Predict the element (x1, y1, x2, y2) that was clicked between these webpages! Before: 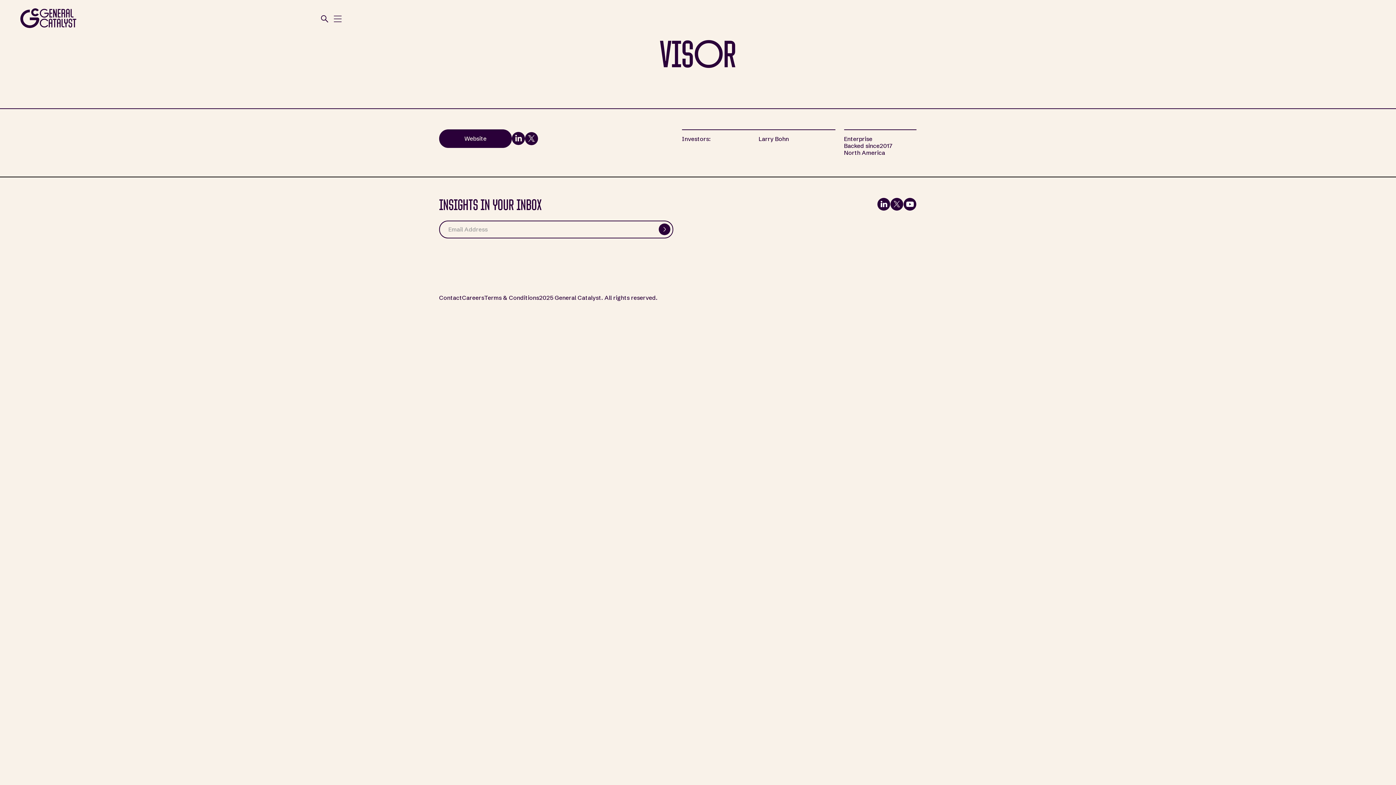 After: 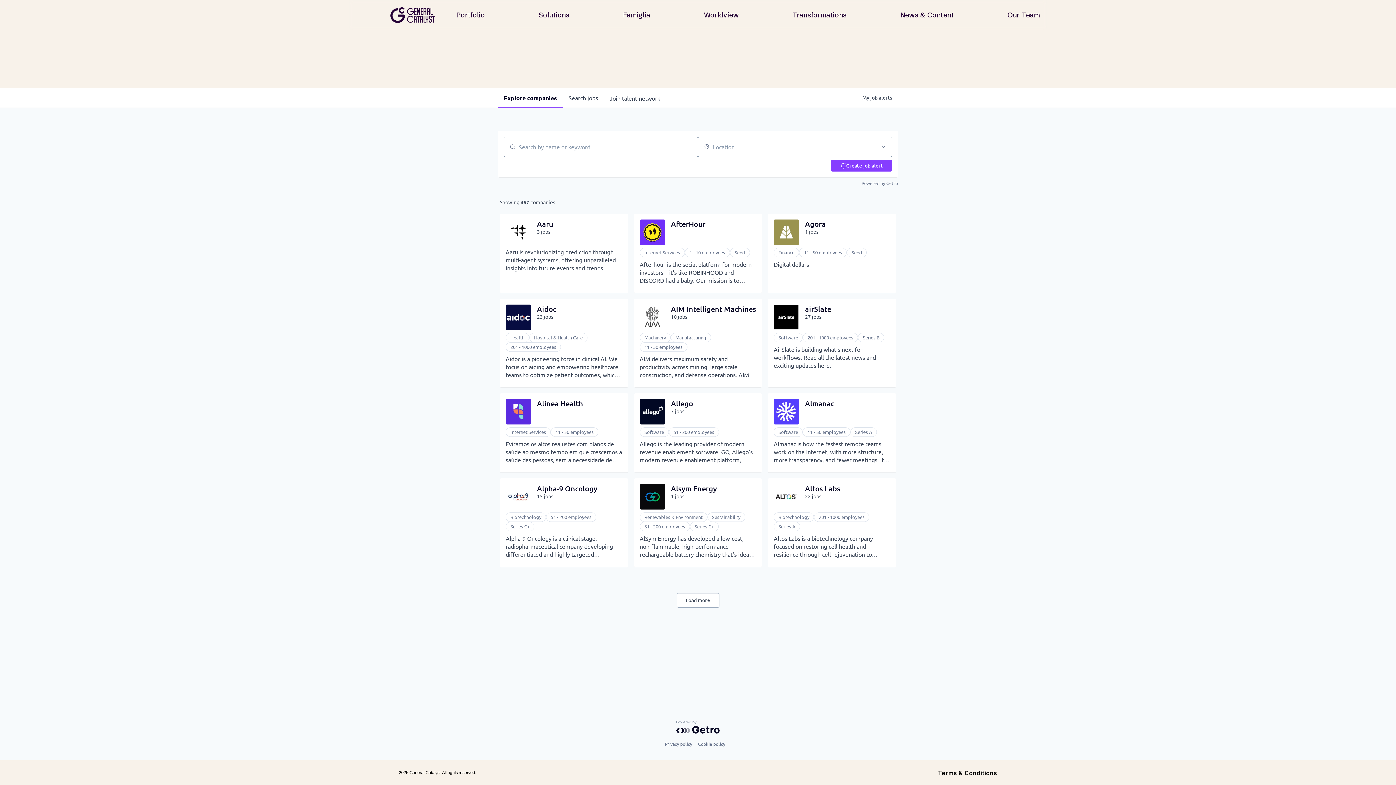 Action: bbox: (462, 294, 484, 301) label: Careers